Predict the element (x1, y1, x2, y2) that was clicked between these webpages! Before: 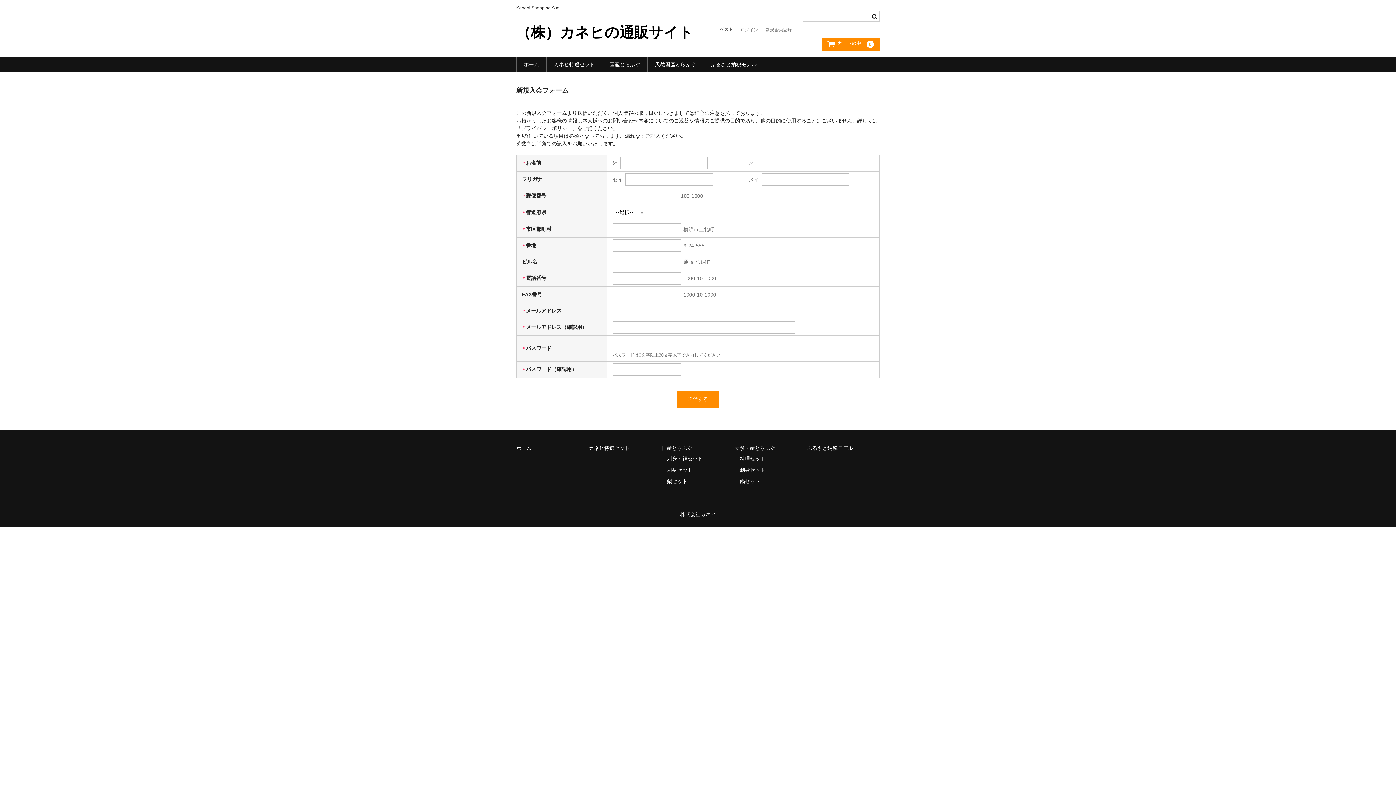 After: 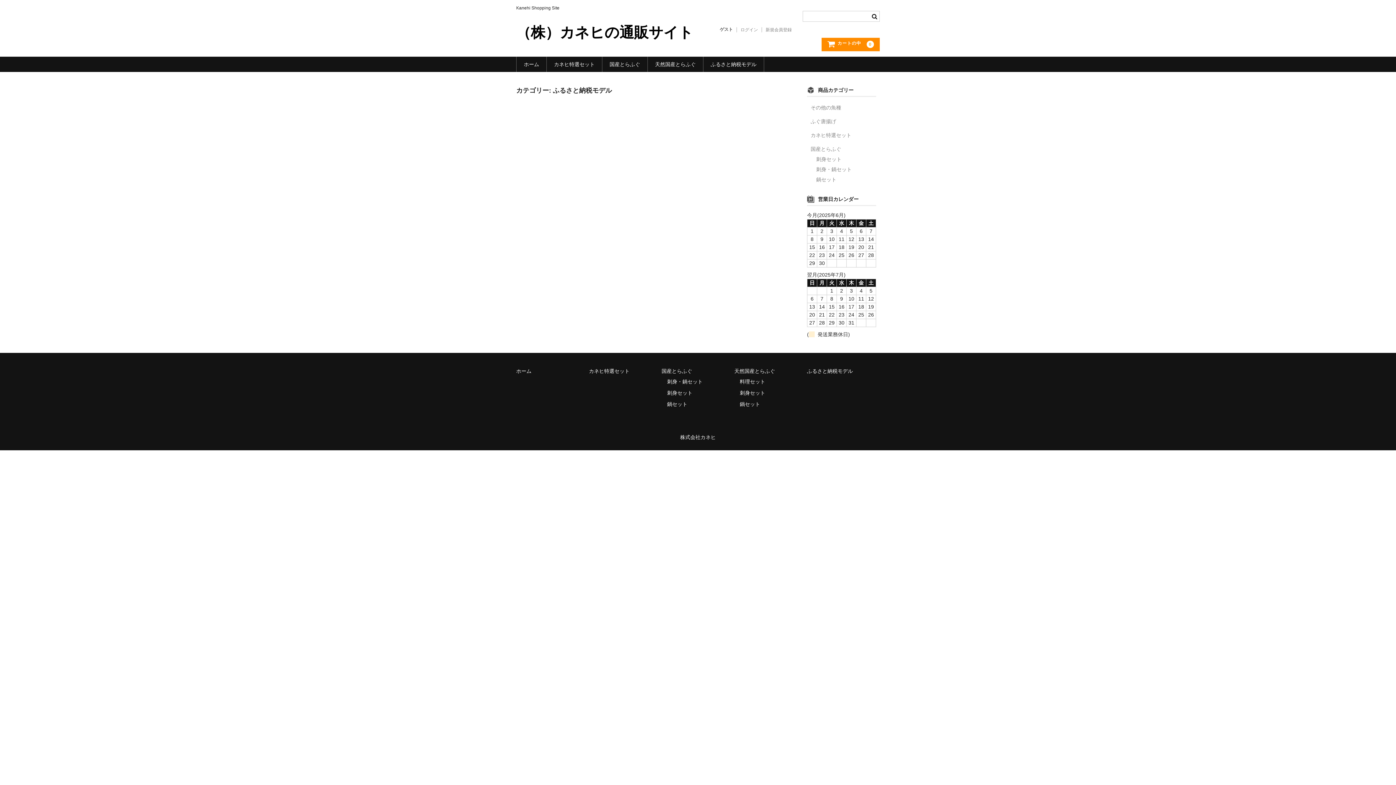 Action: bbox: (703, 56, 763, 71) label: ふるさと納税モデル